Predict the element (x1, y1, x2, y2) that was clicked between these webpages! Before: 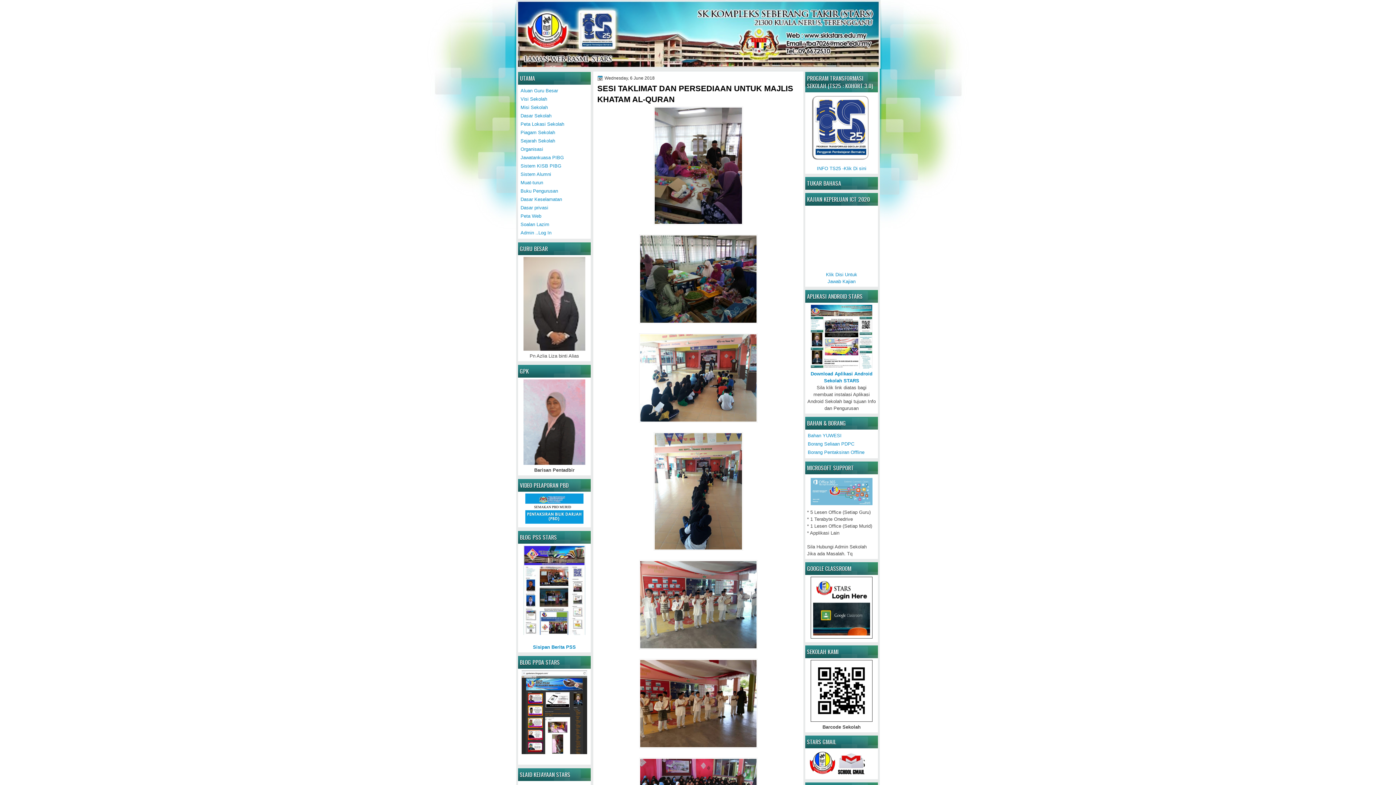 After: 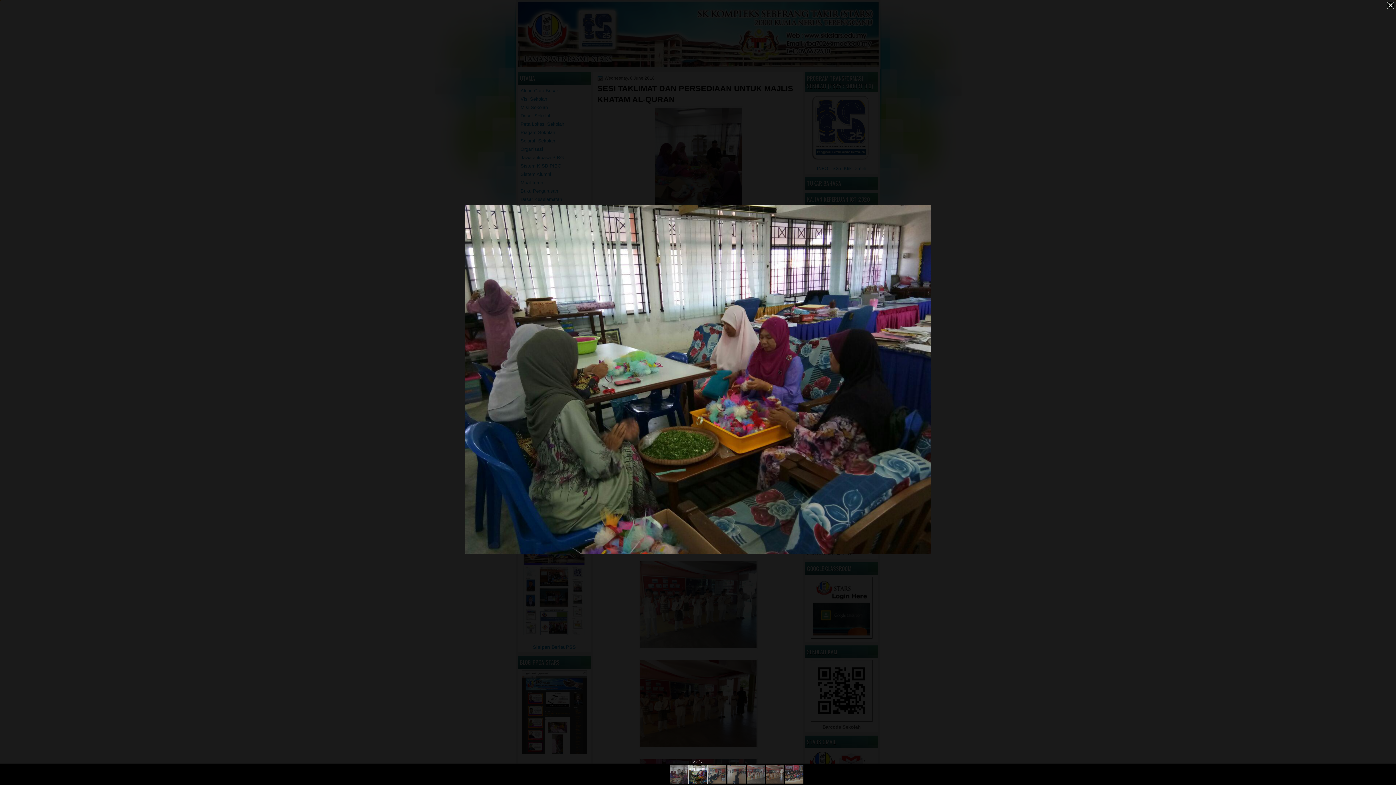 Action: bbox: (639, 319, 757, 324)